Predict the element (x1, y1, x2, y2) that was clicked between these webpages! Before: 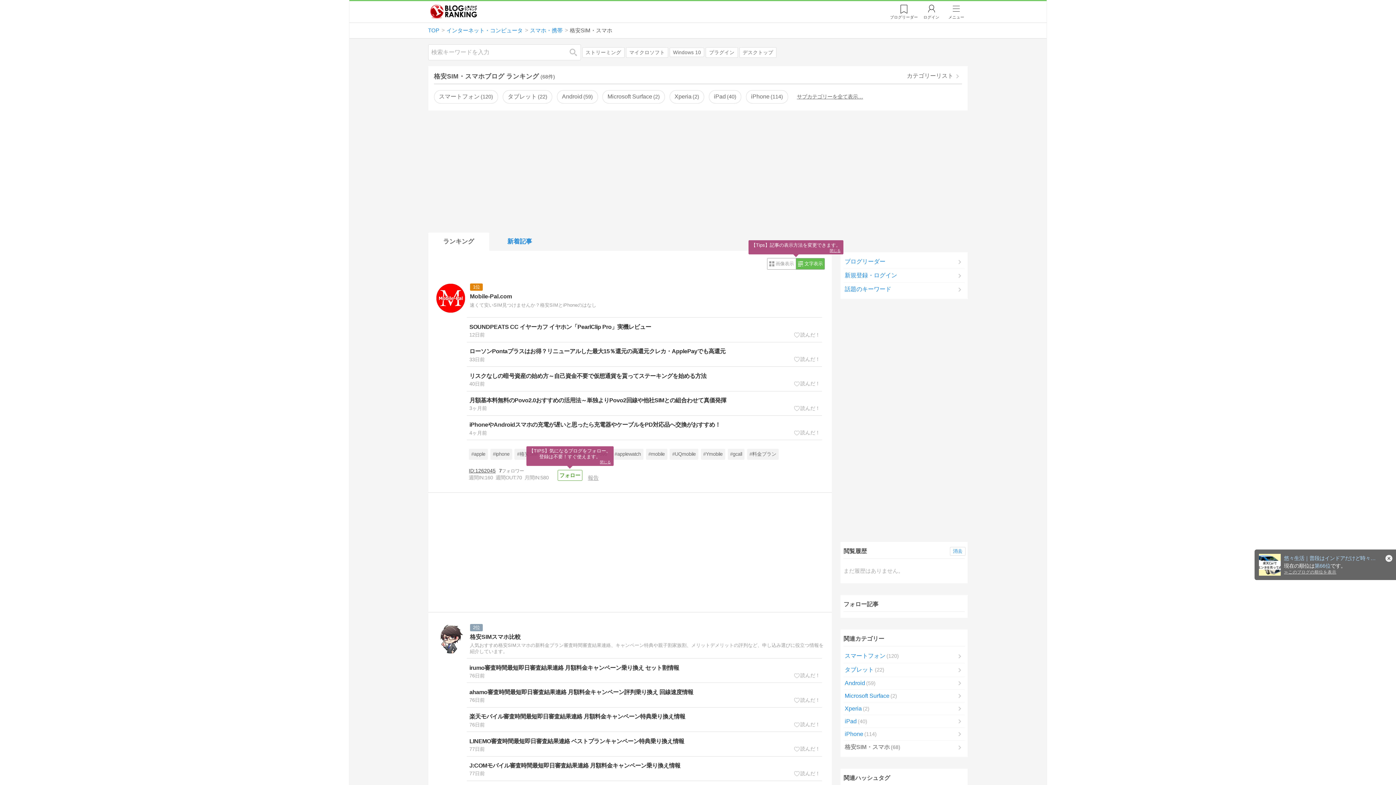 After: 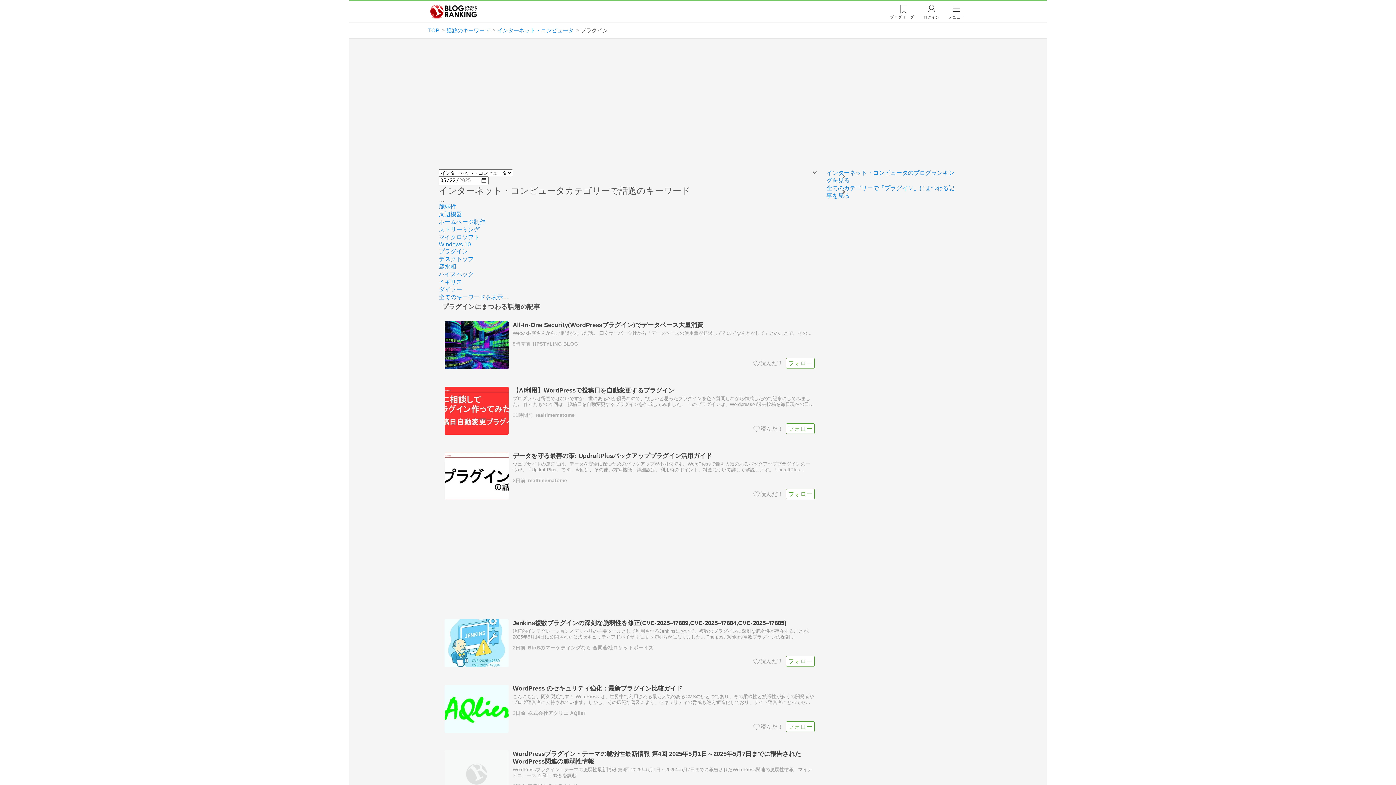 Action: bbox: (705, 47, 738, 57) label: プラグイン